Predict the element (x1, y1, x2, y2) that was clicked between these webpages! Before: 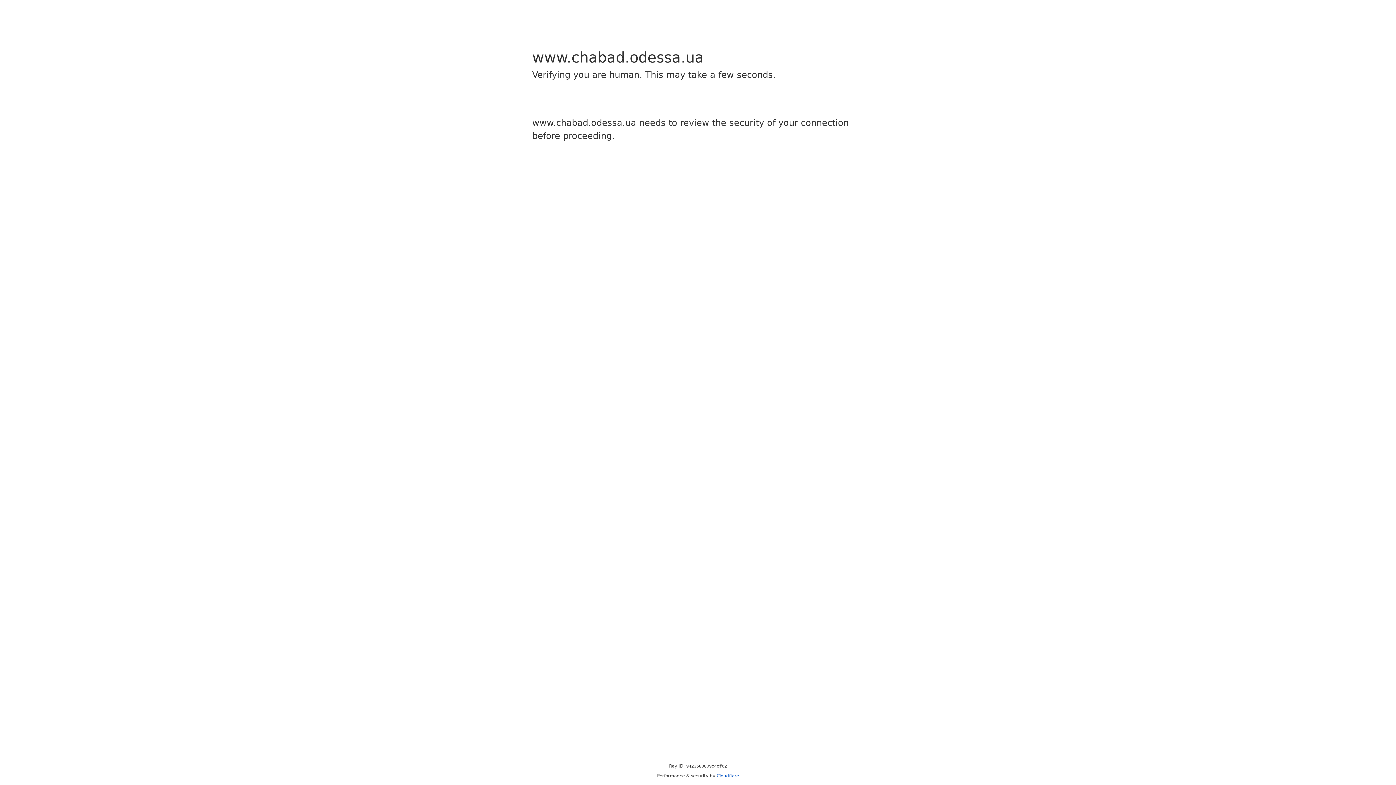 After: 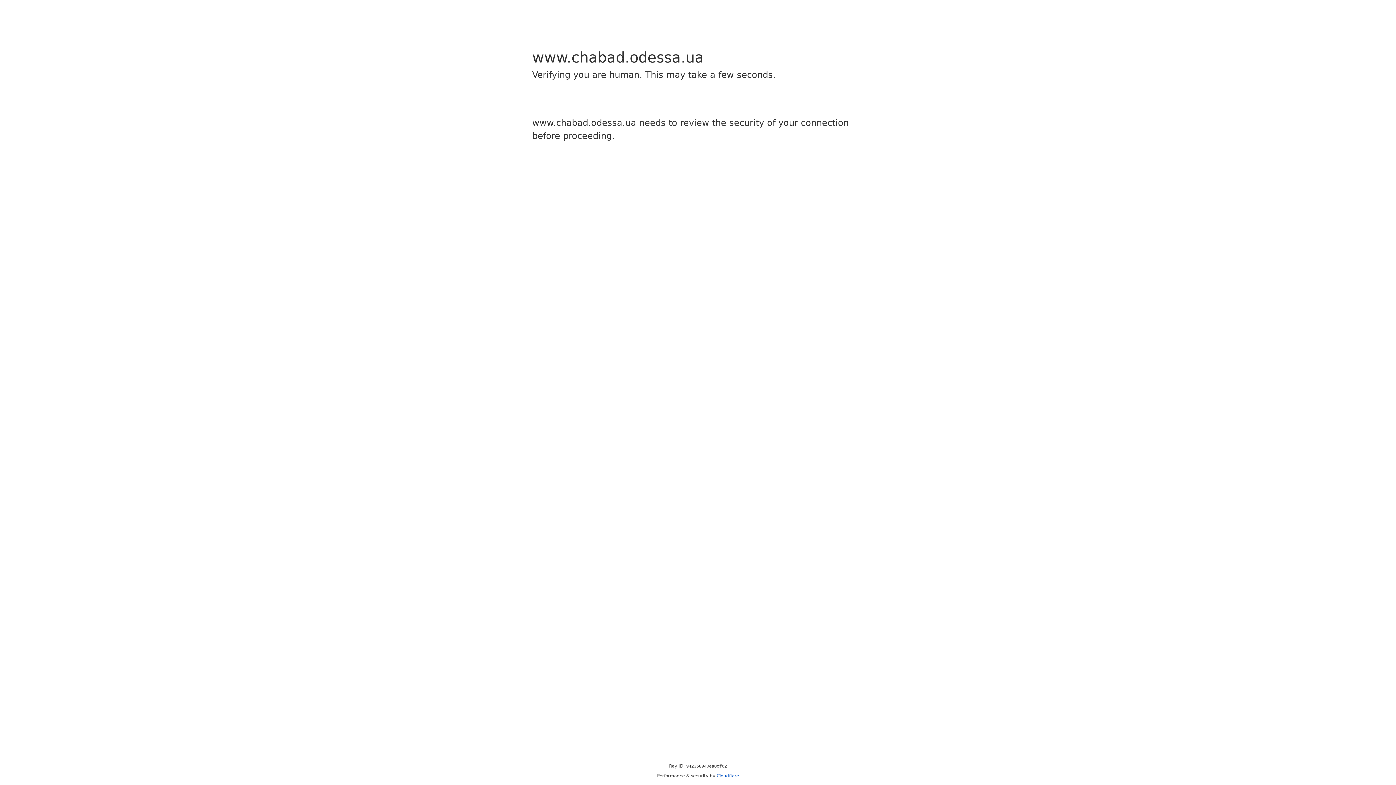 Action: label: Cloudflare bbox: (716, 773, 739, 778)